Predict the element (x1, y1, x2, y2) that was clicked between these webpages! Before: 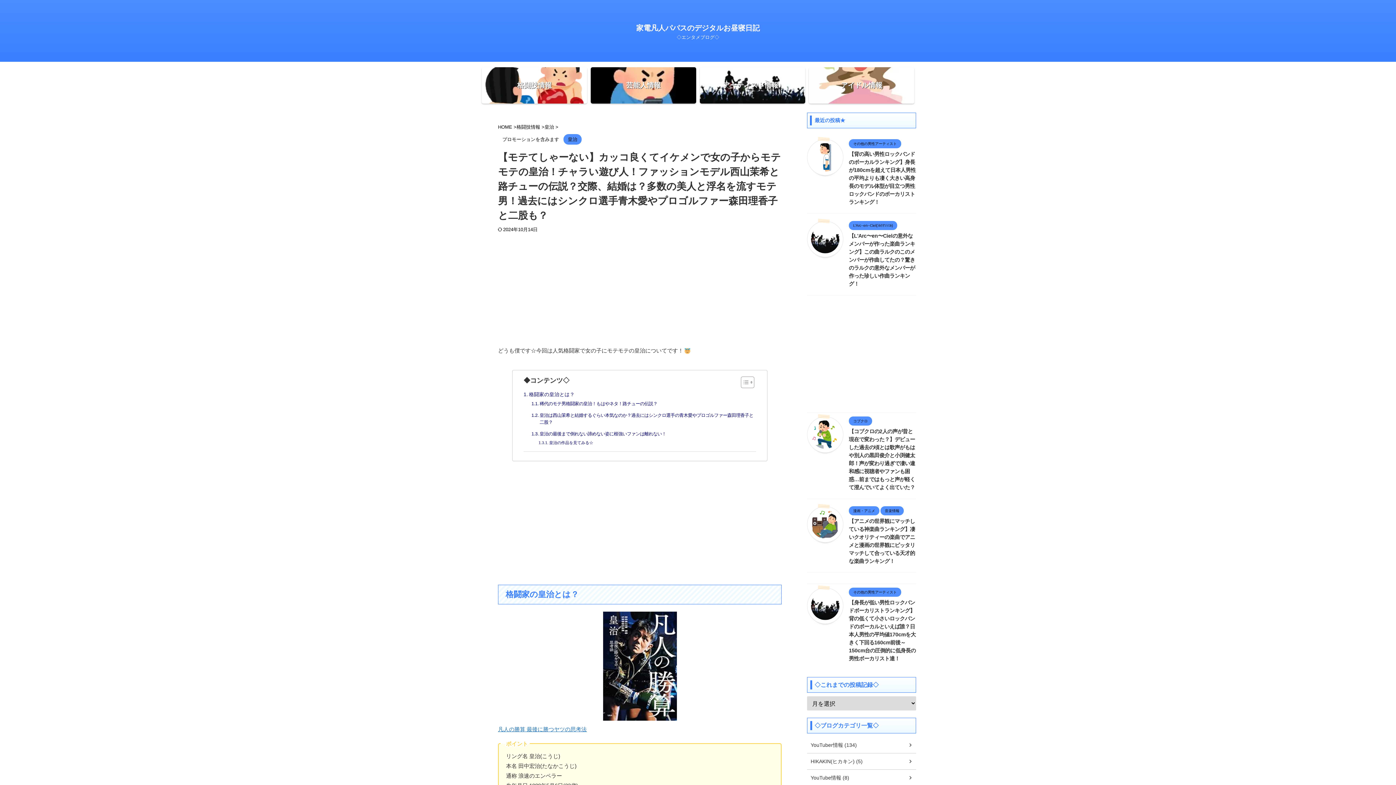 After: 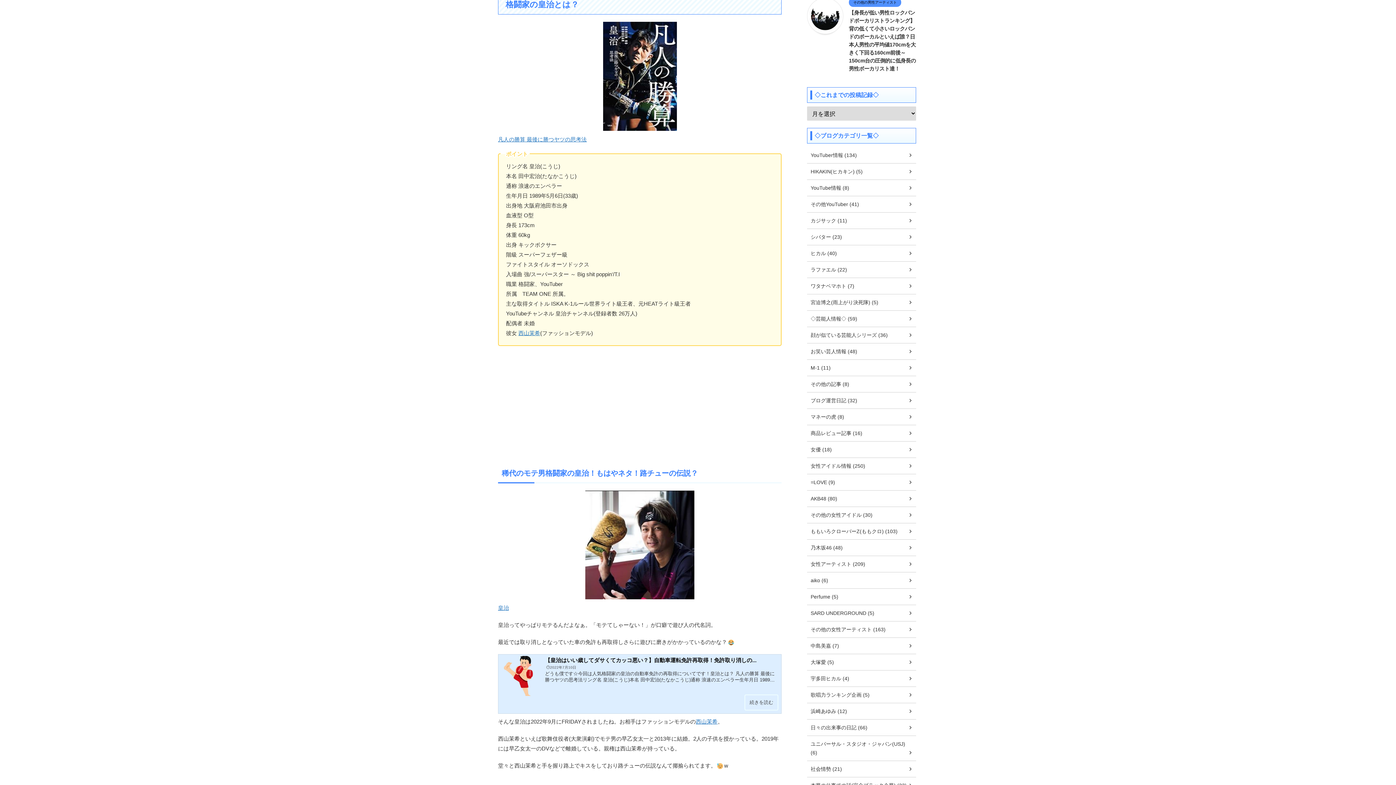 Action: bbox: (523, 285, 574, 293) label: 格闘家の皇治とは？